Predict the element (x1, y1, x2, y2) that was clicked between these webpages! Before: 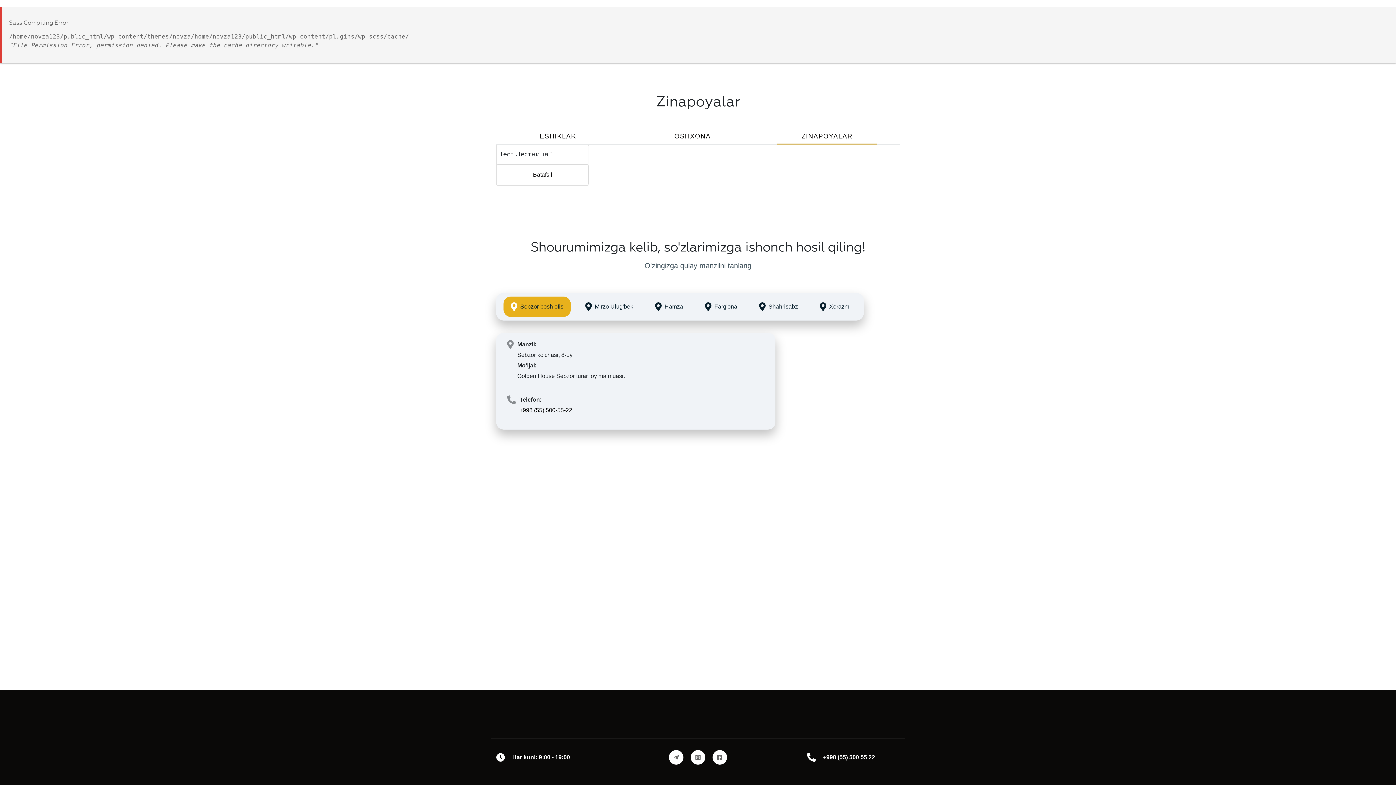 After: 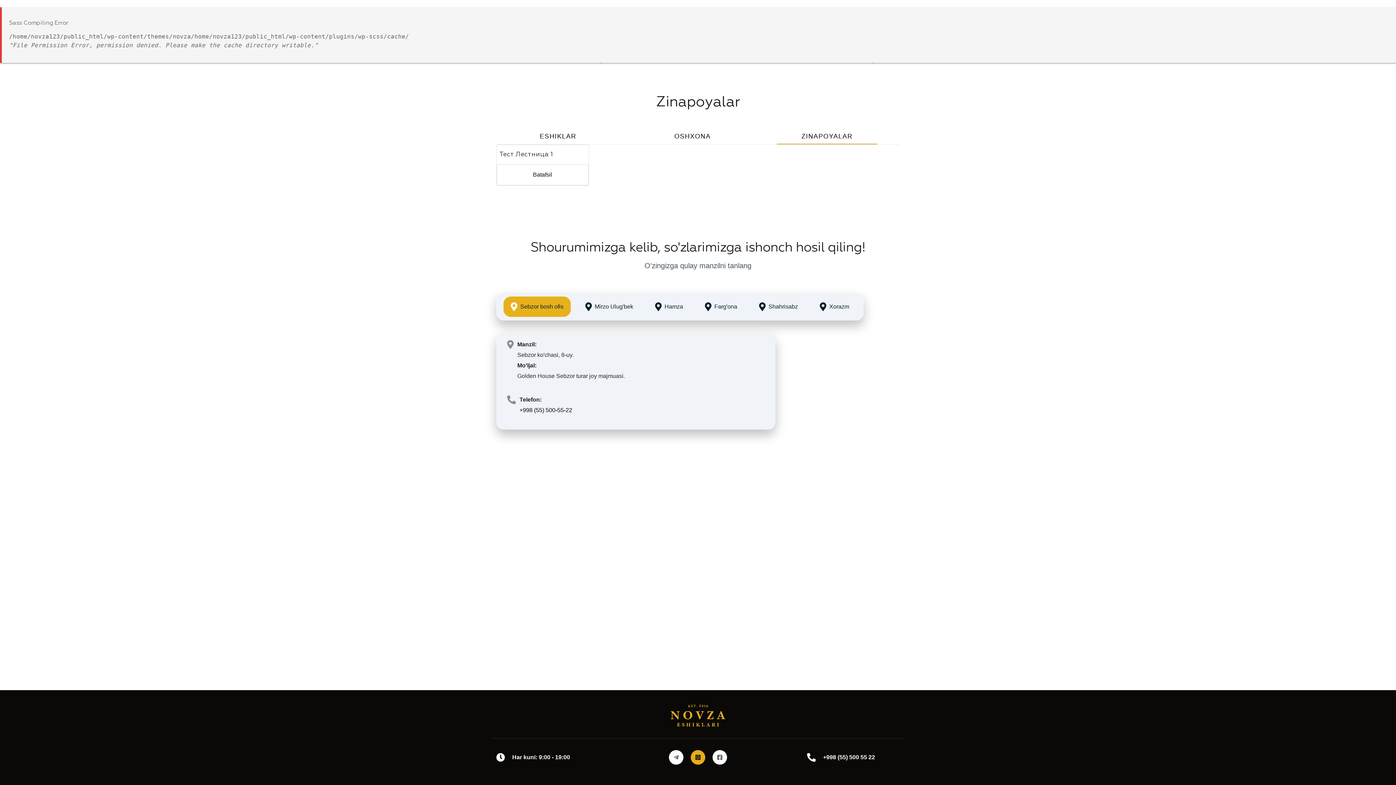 Action: bbox: (690, 750, 705, 765)